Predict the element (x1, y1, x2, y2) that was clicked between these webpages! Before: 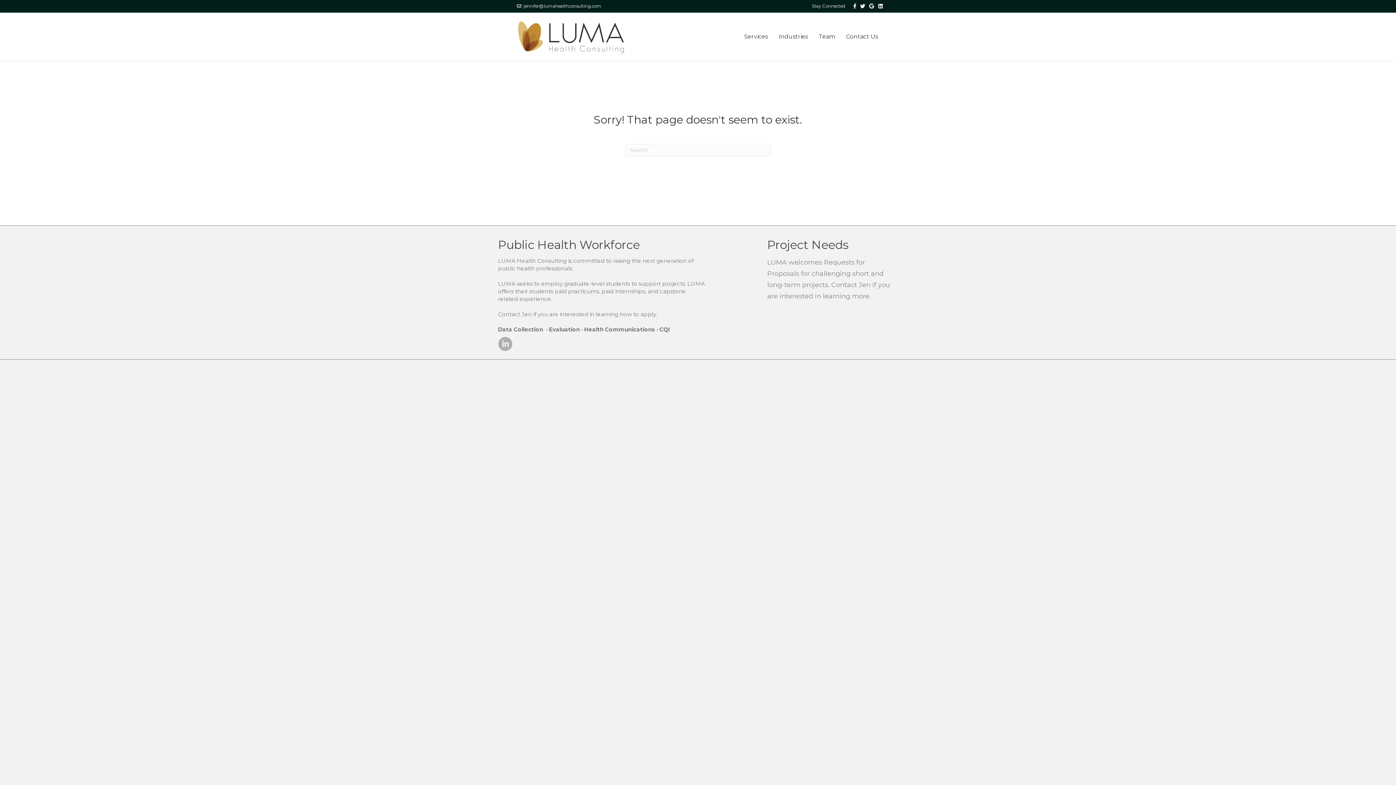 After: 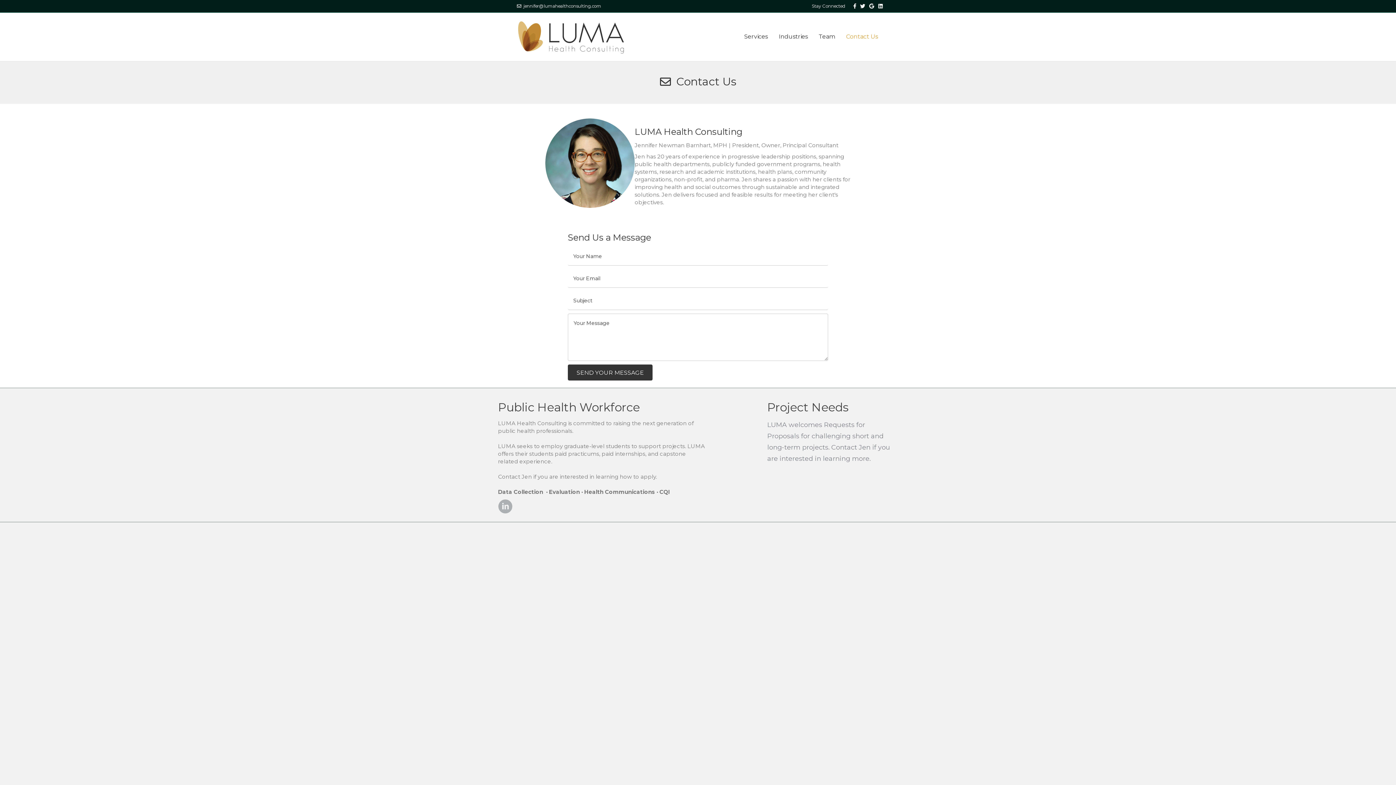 Action: bbox: (840, 27, 883, 46) label: Contact Us